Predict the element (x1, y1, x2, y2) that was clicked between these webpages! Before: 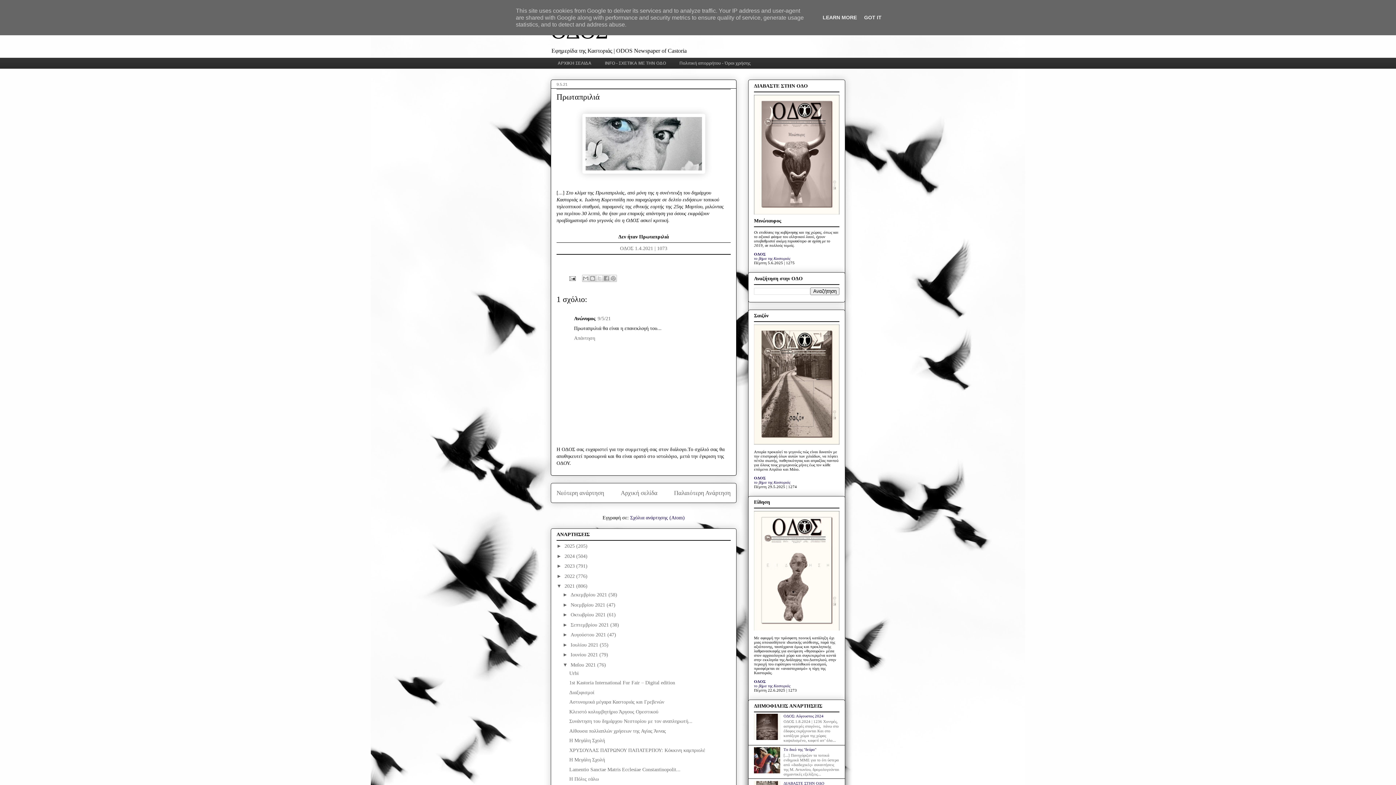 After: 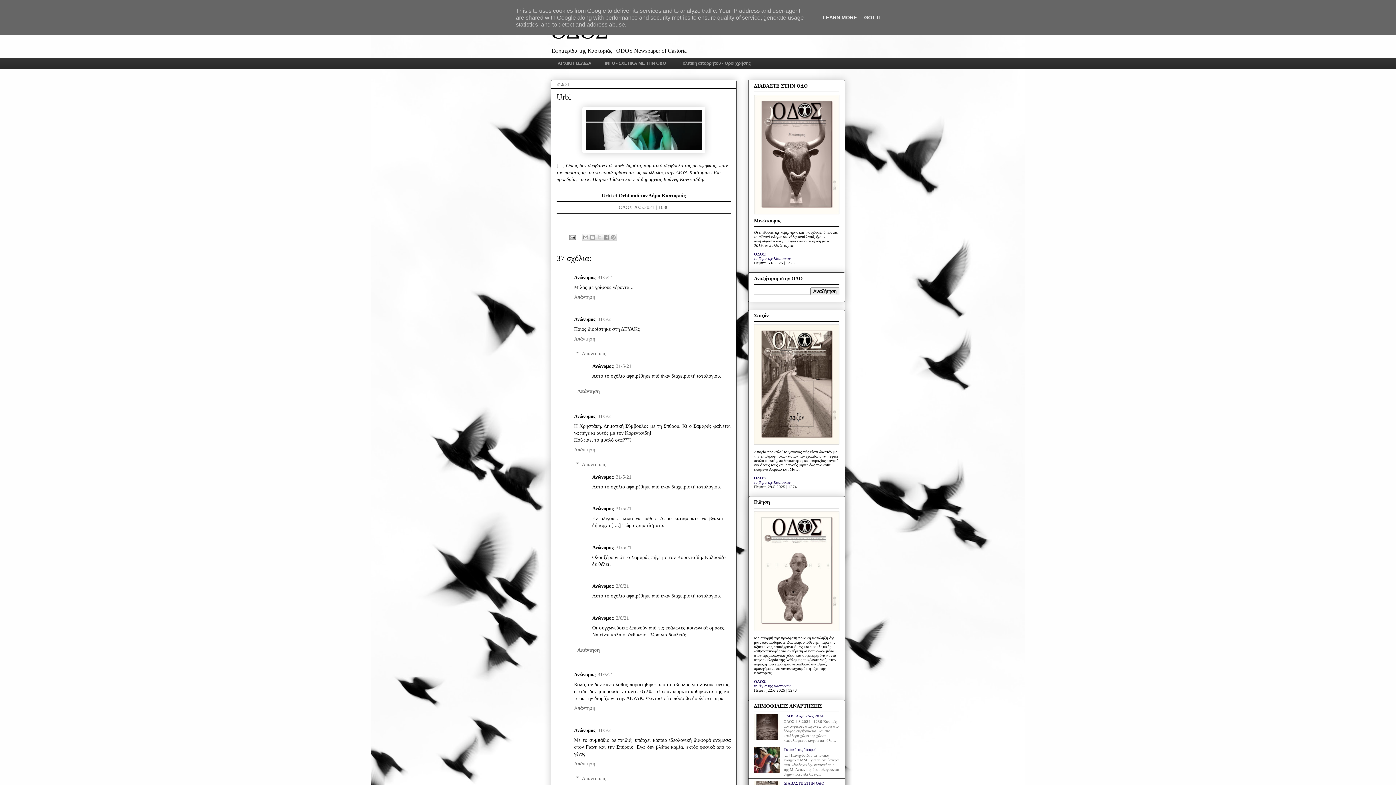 Action: bbox: (569, 670, 578, 676) label: Urbi